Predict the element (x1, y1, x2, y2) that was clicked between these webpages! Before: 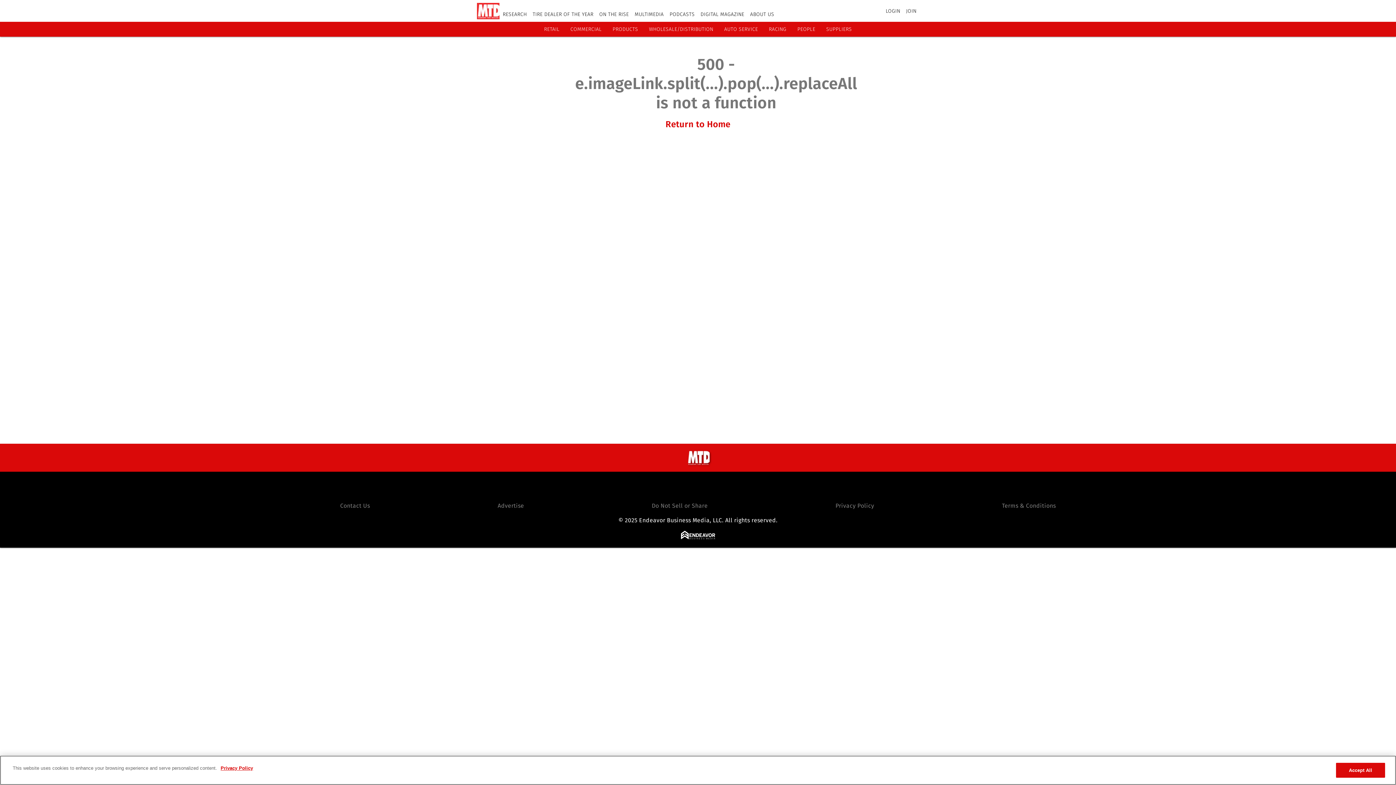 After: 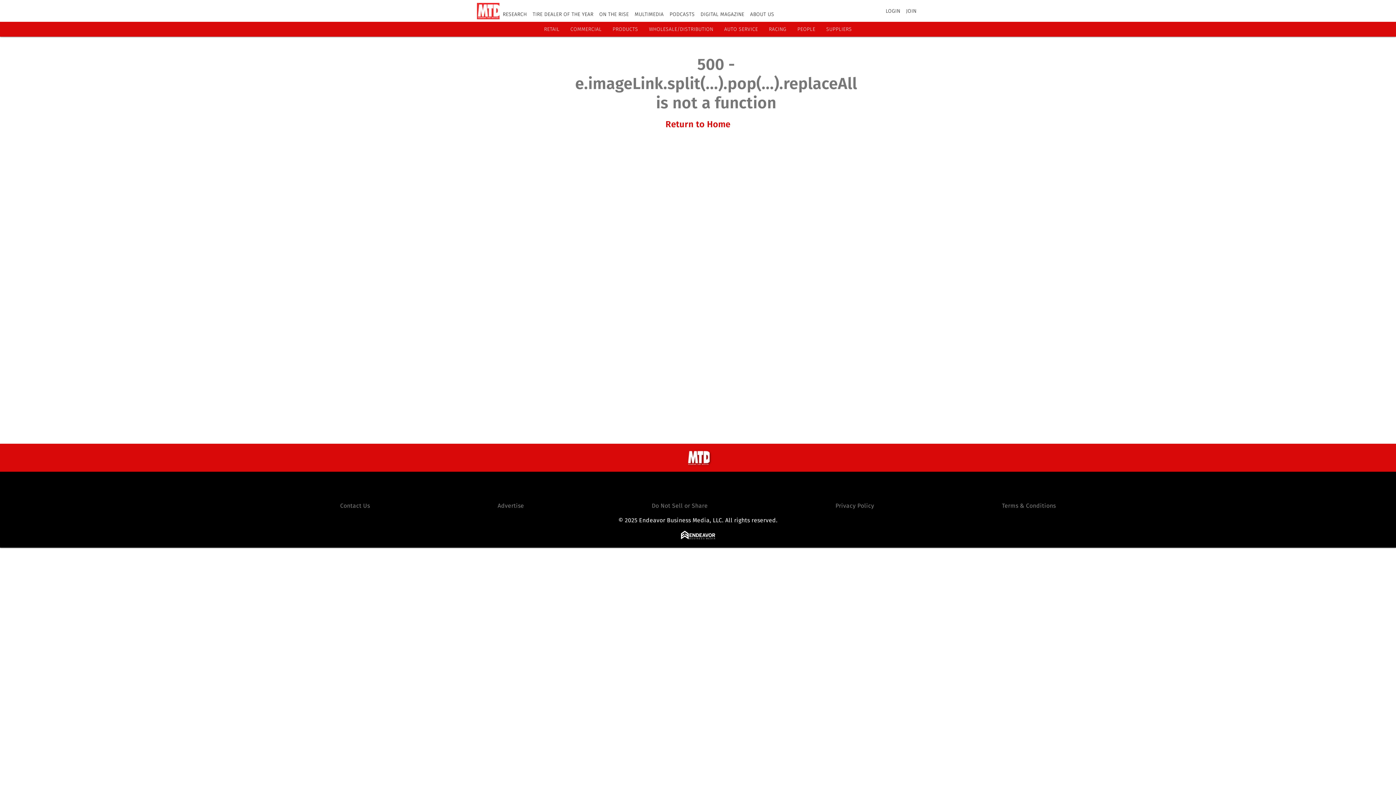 Action: label: RETAIL bbox: (544, 26, 559, 32)